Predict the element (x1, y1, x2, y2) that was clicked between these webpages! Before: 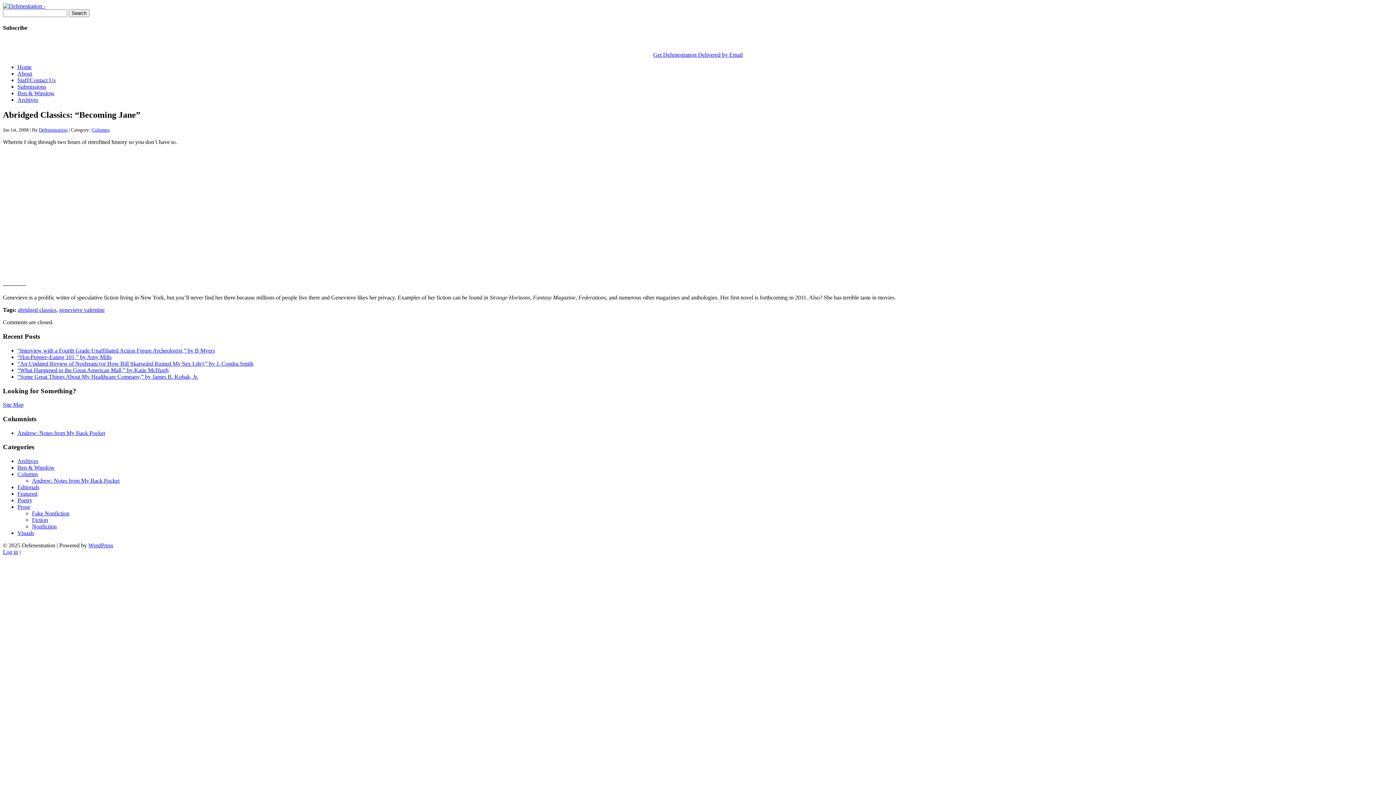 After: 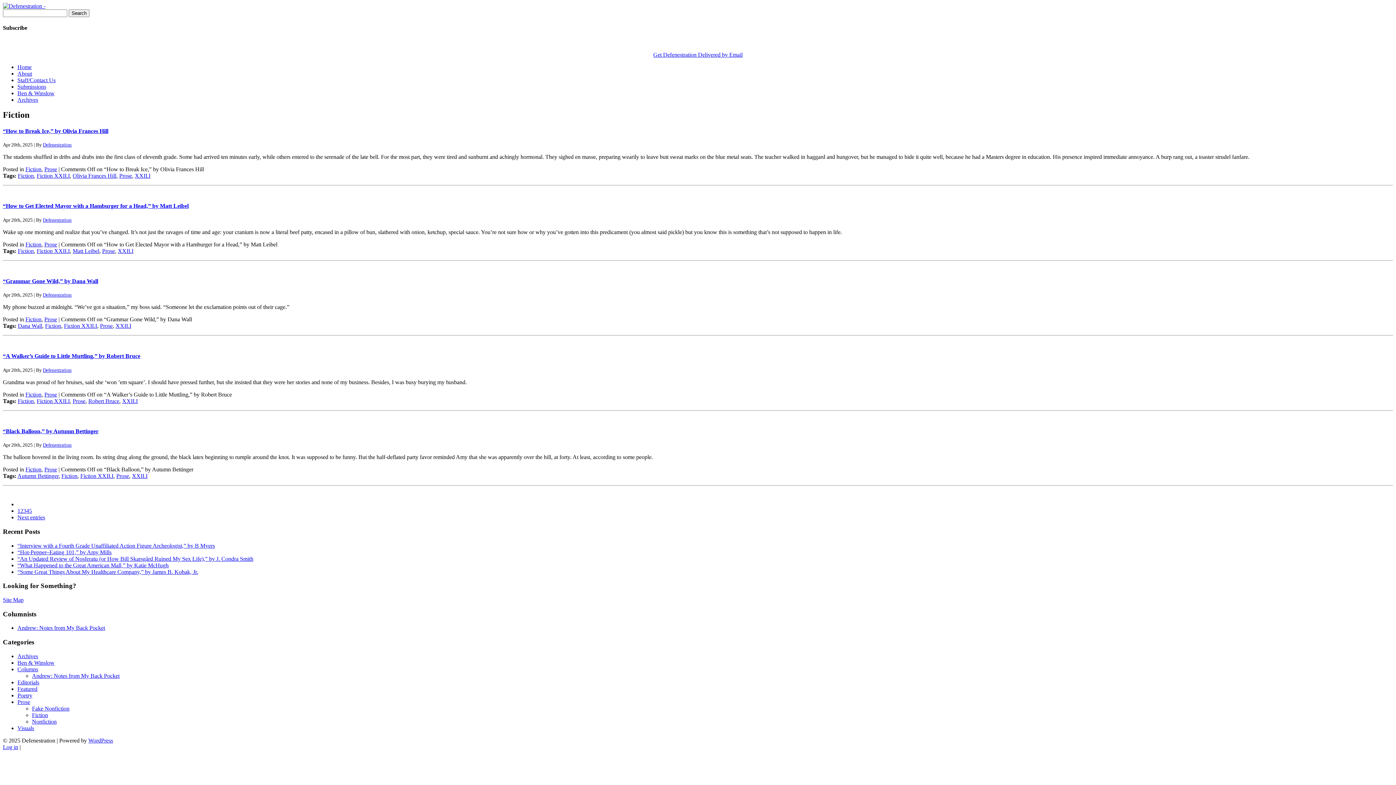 Action: bbox: (32, 517, 48, 523) label: Fiction